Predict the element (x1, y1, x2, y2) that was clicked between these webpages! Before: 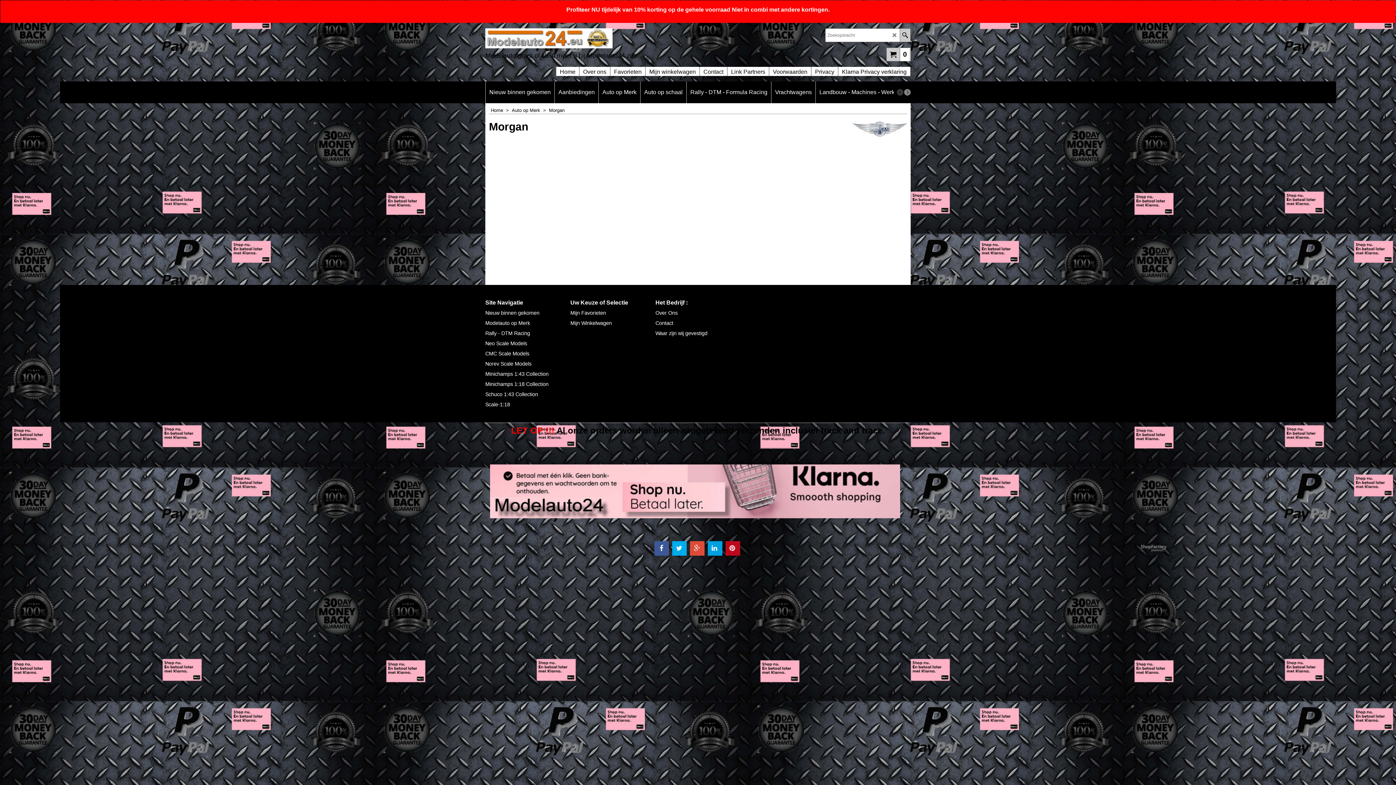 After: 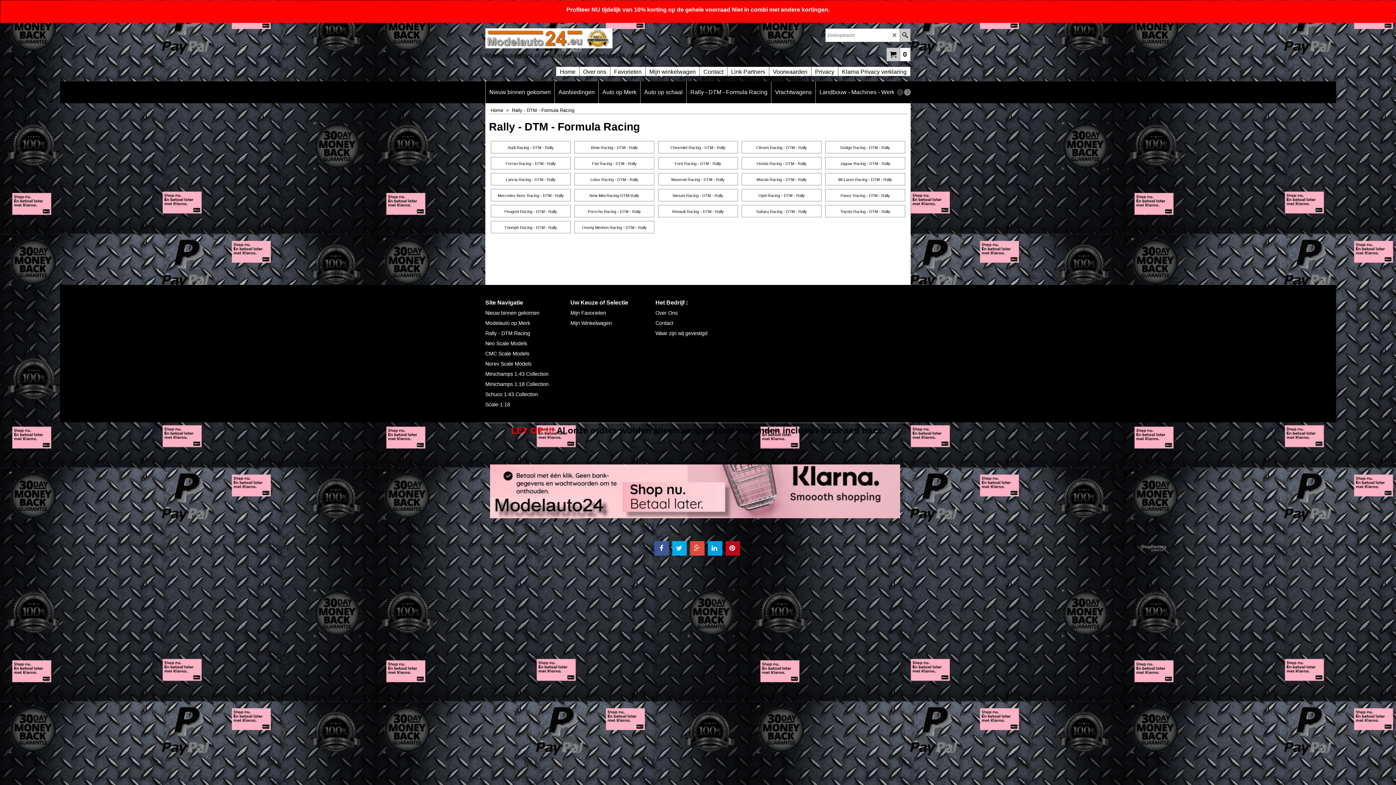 Action: bbox: (485, 330, 561, 336) label: Rally - DTM Racing